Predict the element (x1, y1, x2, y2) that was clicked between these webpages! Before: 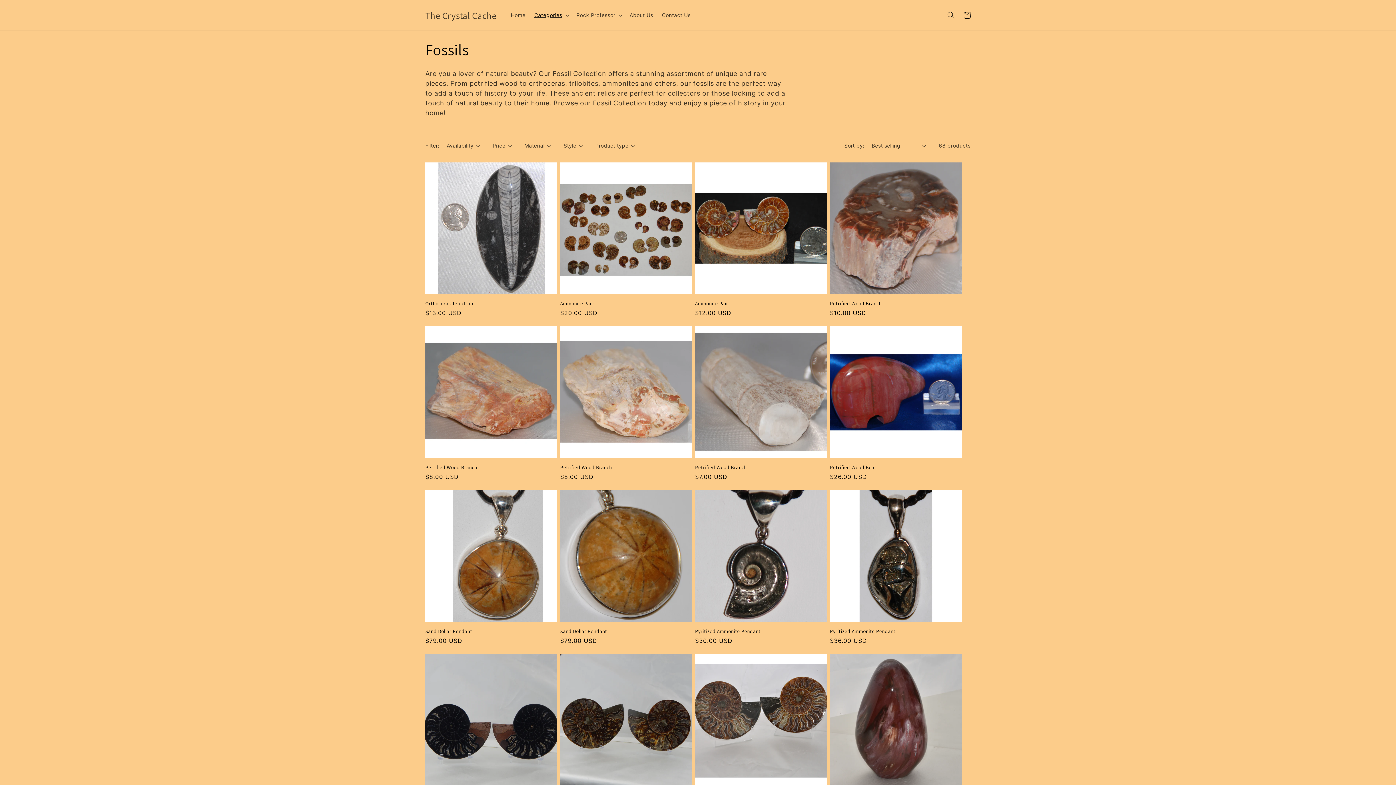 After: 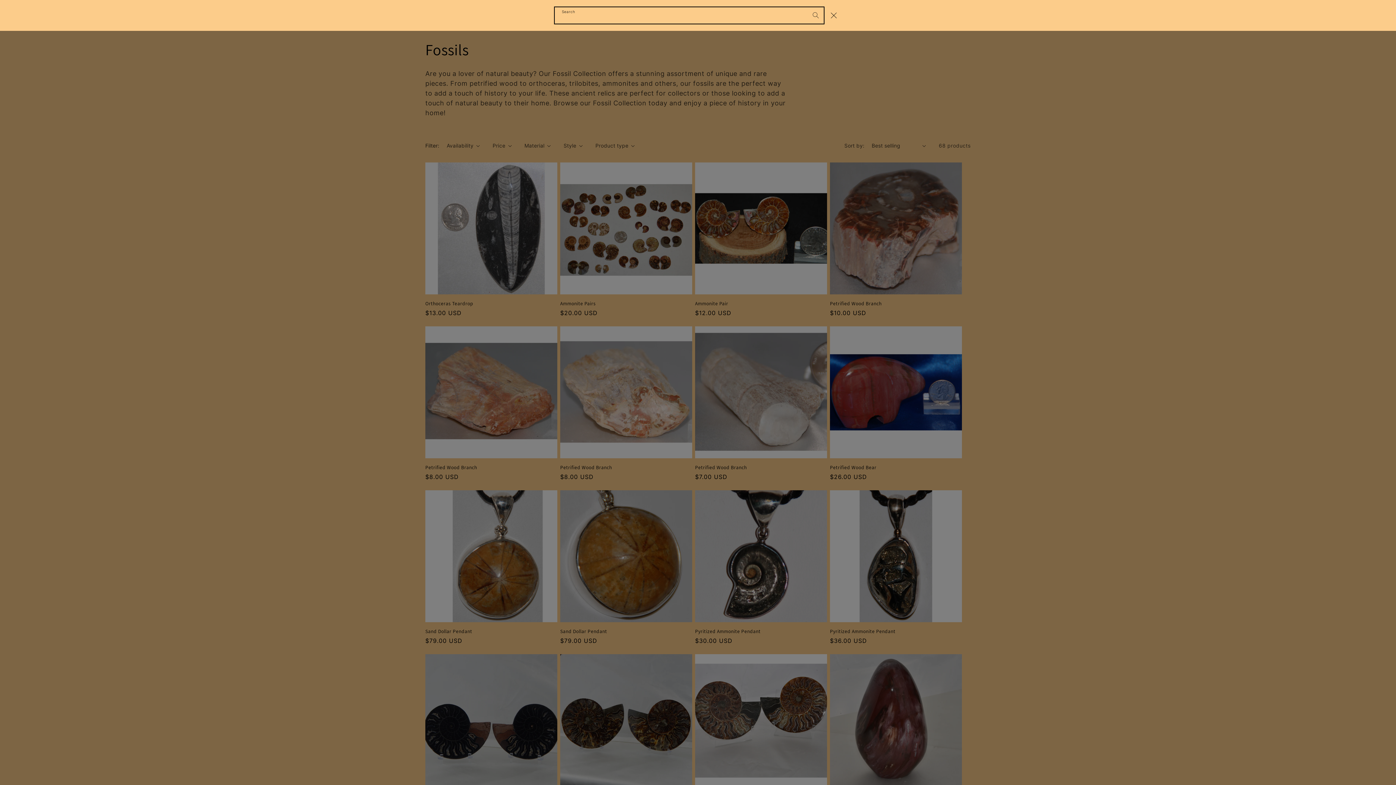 Action: label: Search bbox: (943, 7, 959, 23)